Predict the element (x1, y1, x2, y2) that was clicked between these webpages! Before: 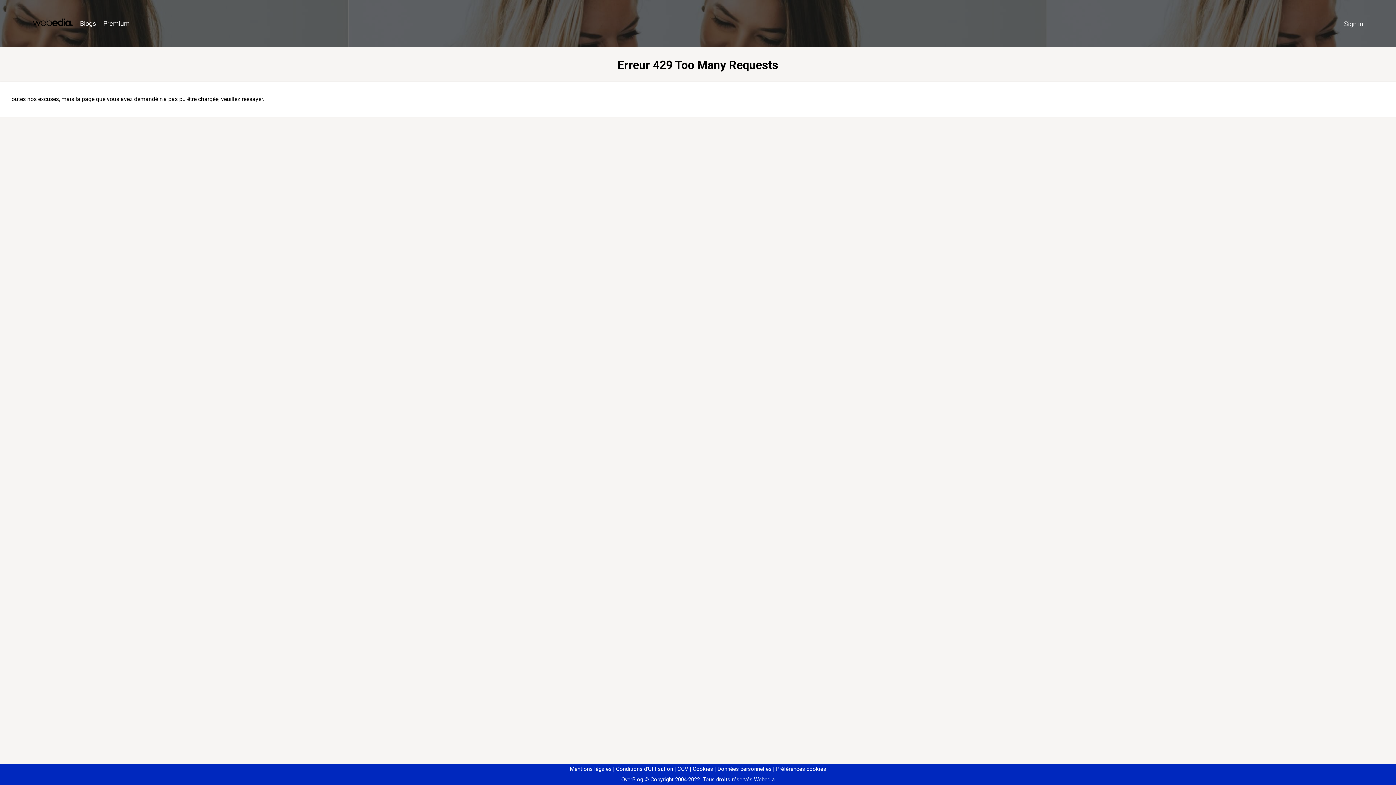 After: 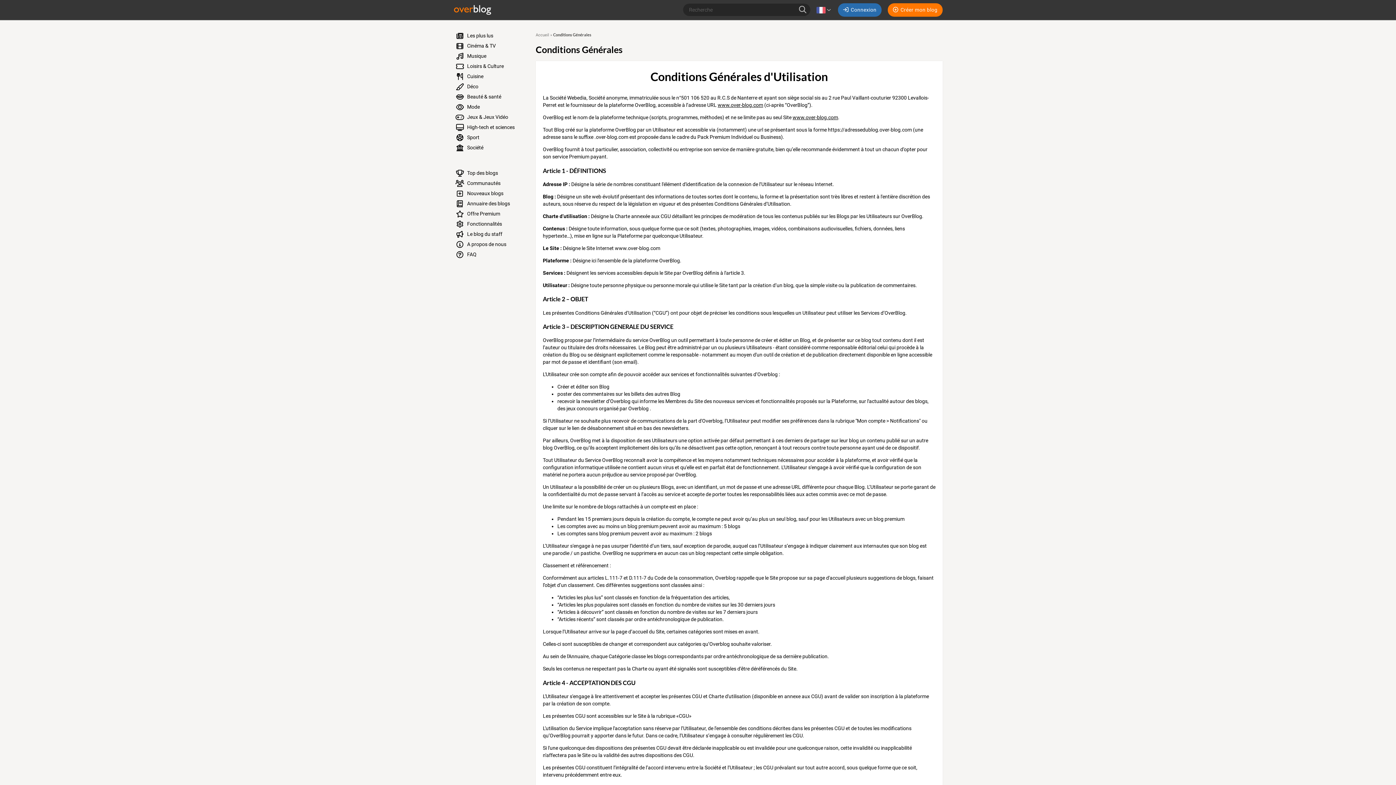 Action: bbox: (613, 766, 673, 772) label: Conditions d'Utilisation